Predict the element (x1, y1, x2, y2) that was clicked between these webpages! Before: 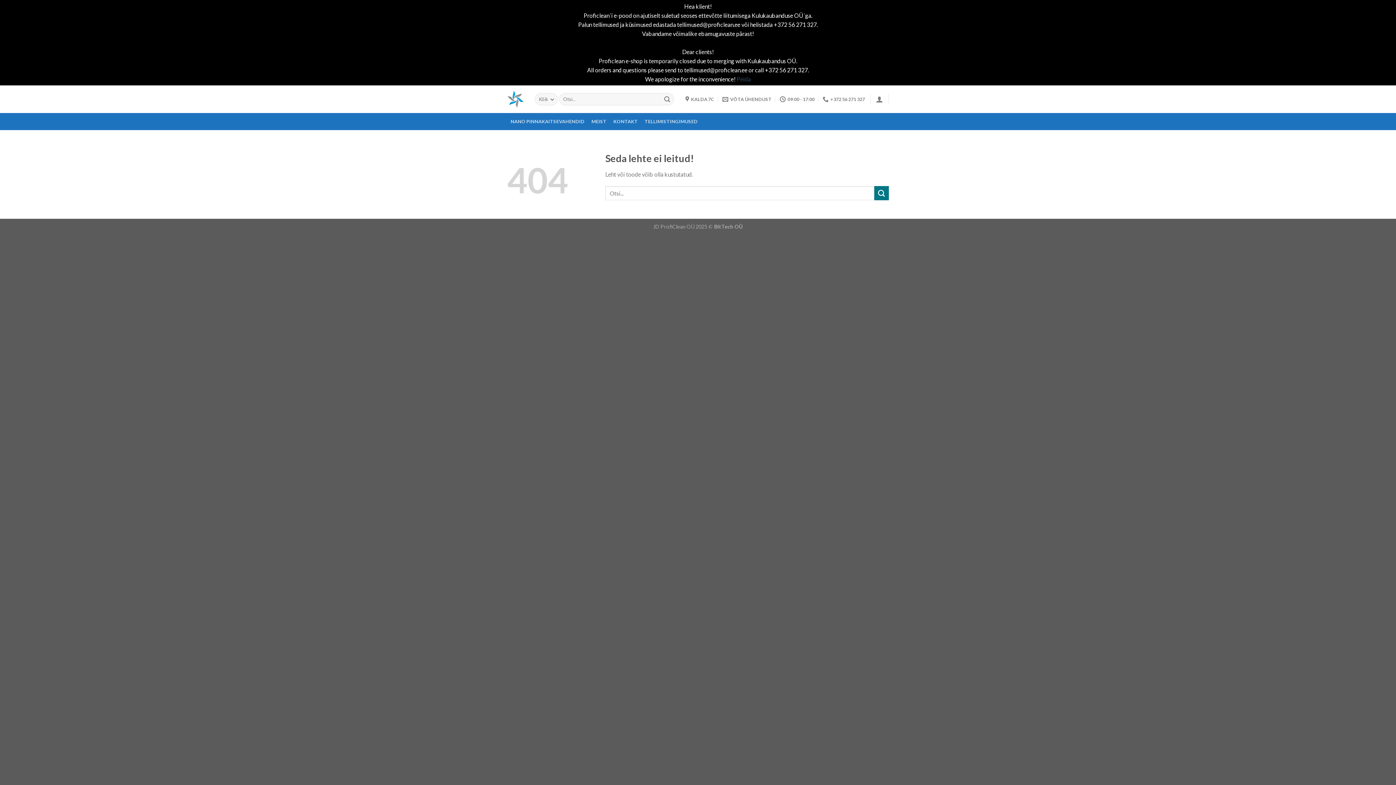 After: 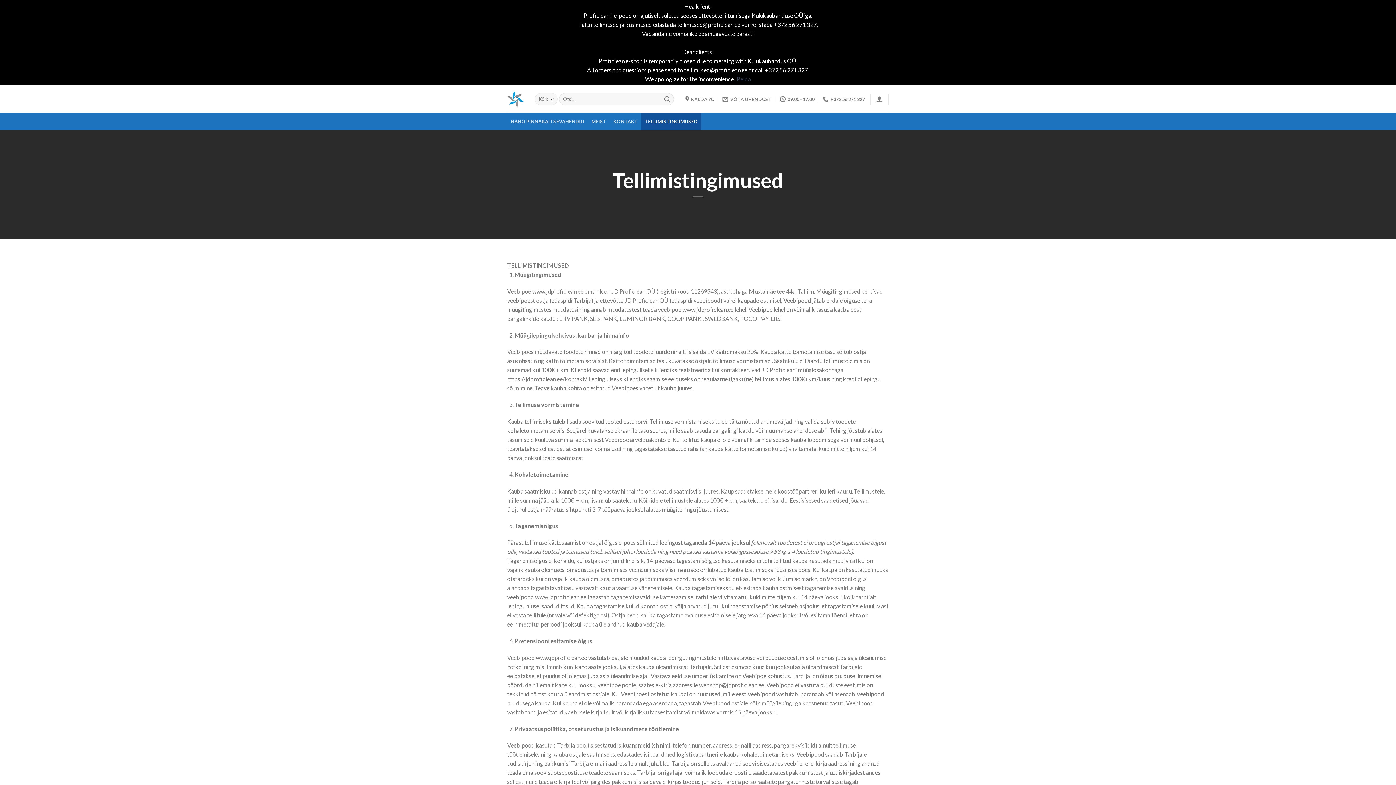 Action: bbox: (641, 113, 701, 130) label: TELLIMISTINGIMUSED